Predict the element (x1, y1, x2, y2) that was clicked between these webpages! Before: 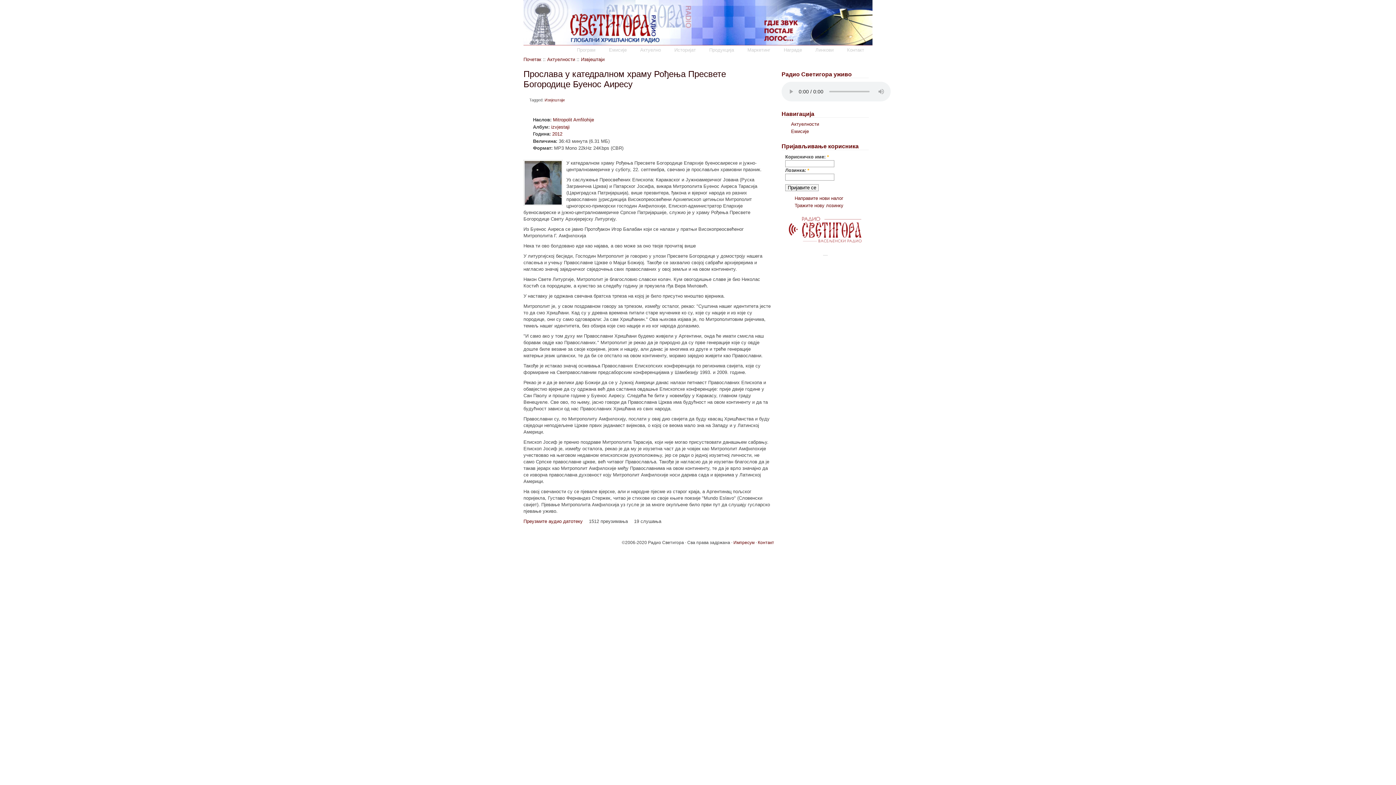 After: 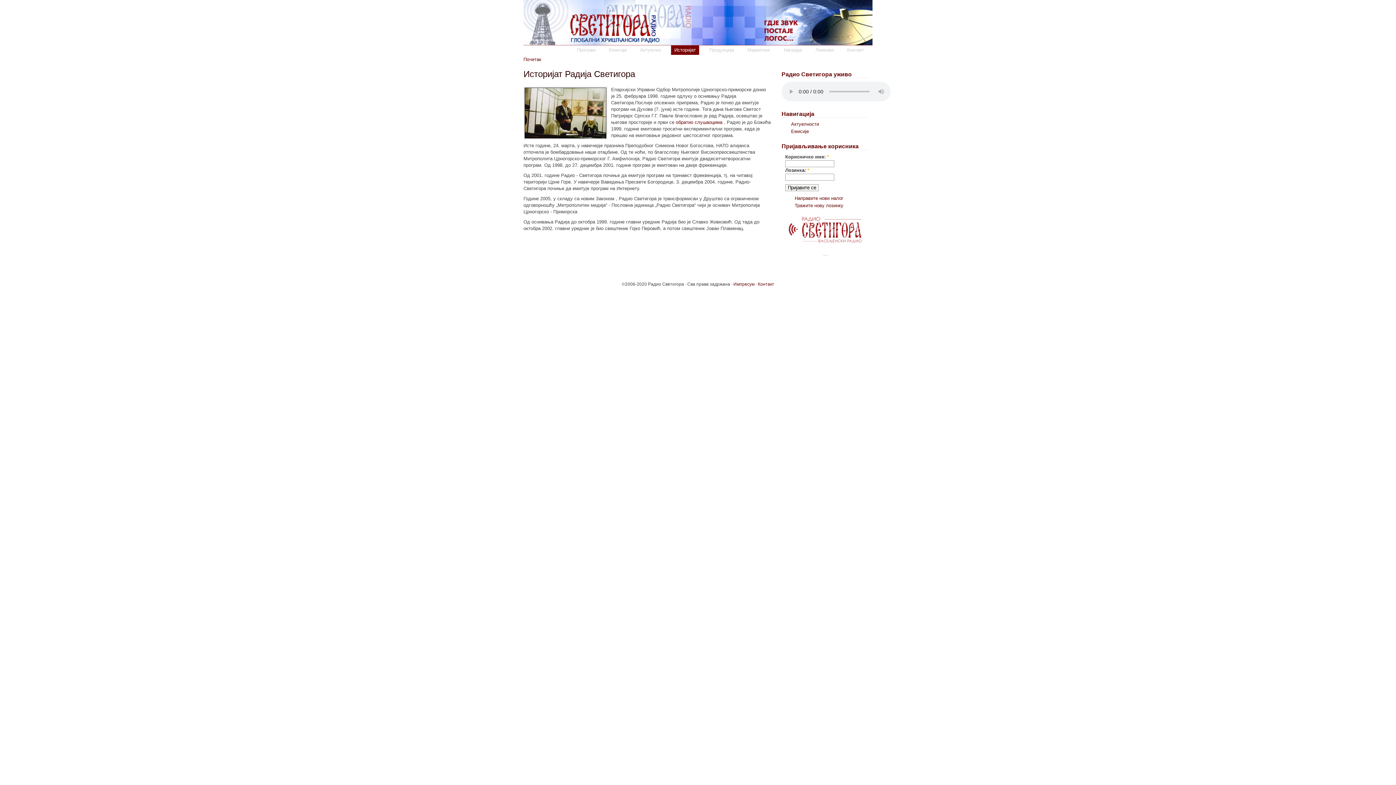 Action: label: Историјат bbox: (670, 45, 699, 54)